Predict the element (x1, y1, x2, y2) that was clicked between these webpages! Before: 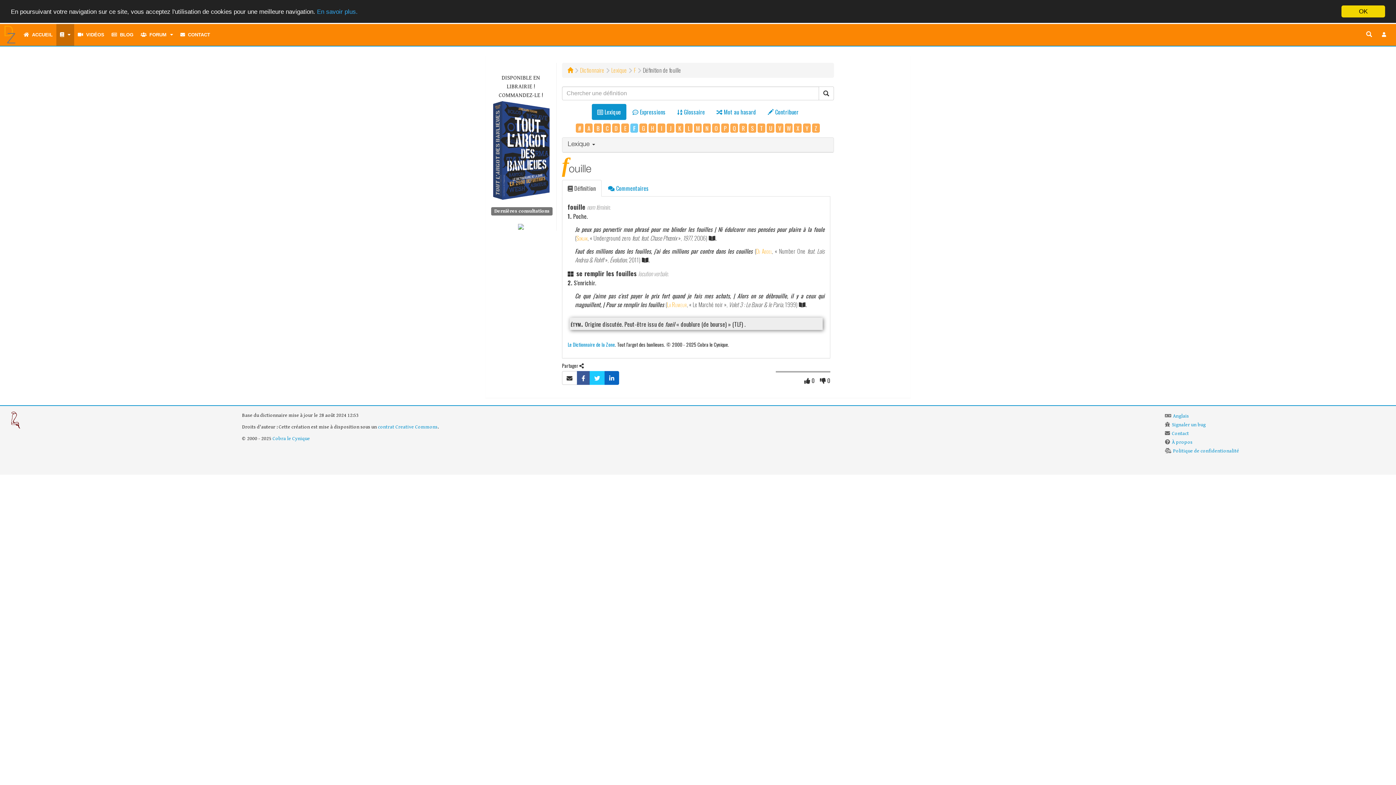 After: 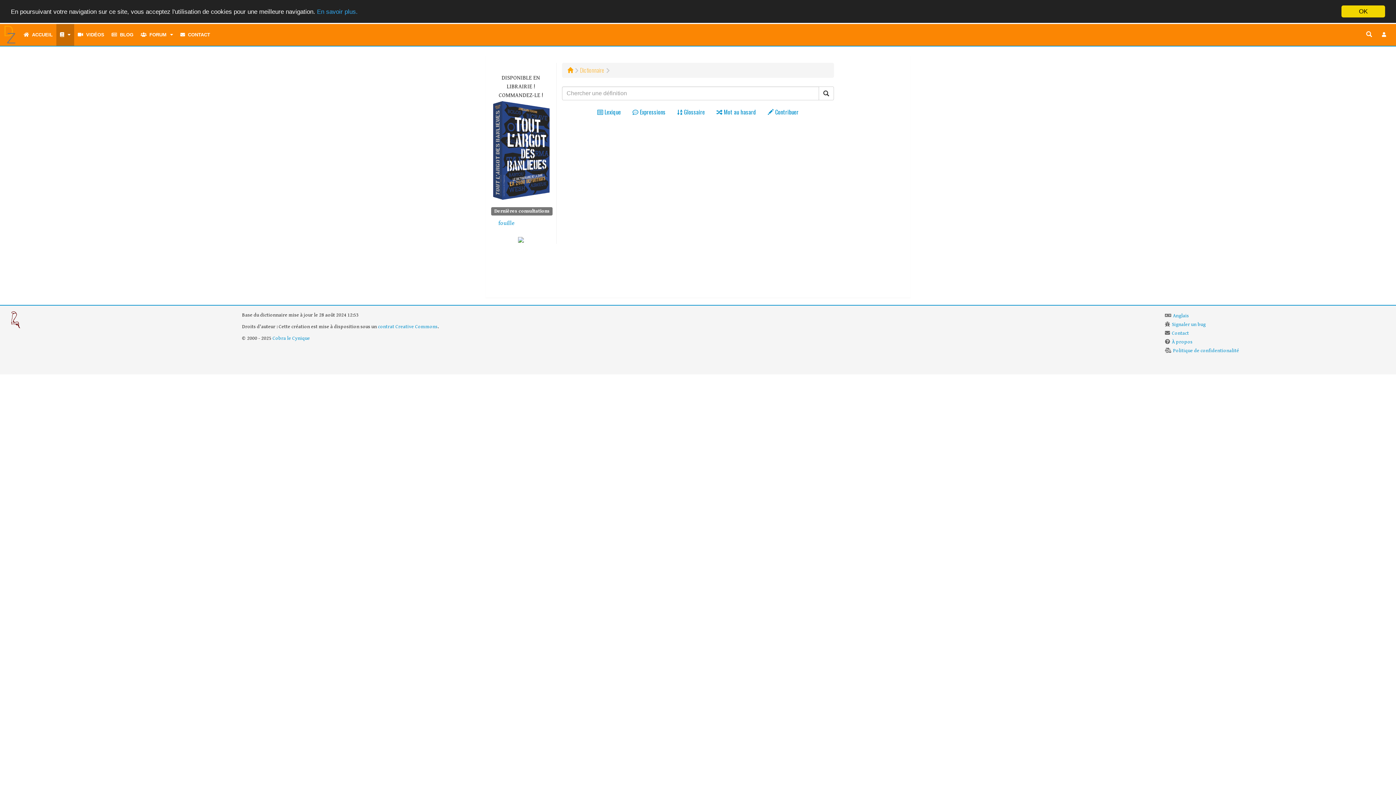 Action: label: Dictionnaire bbox: (580, 65, 604, 74)